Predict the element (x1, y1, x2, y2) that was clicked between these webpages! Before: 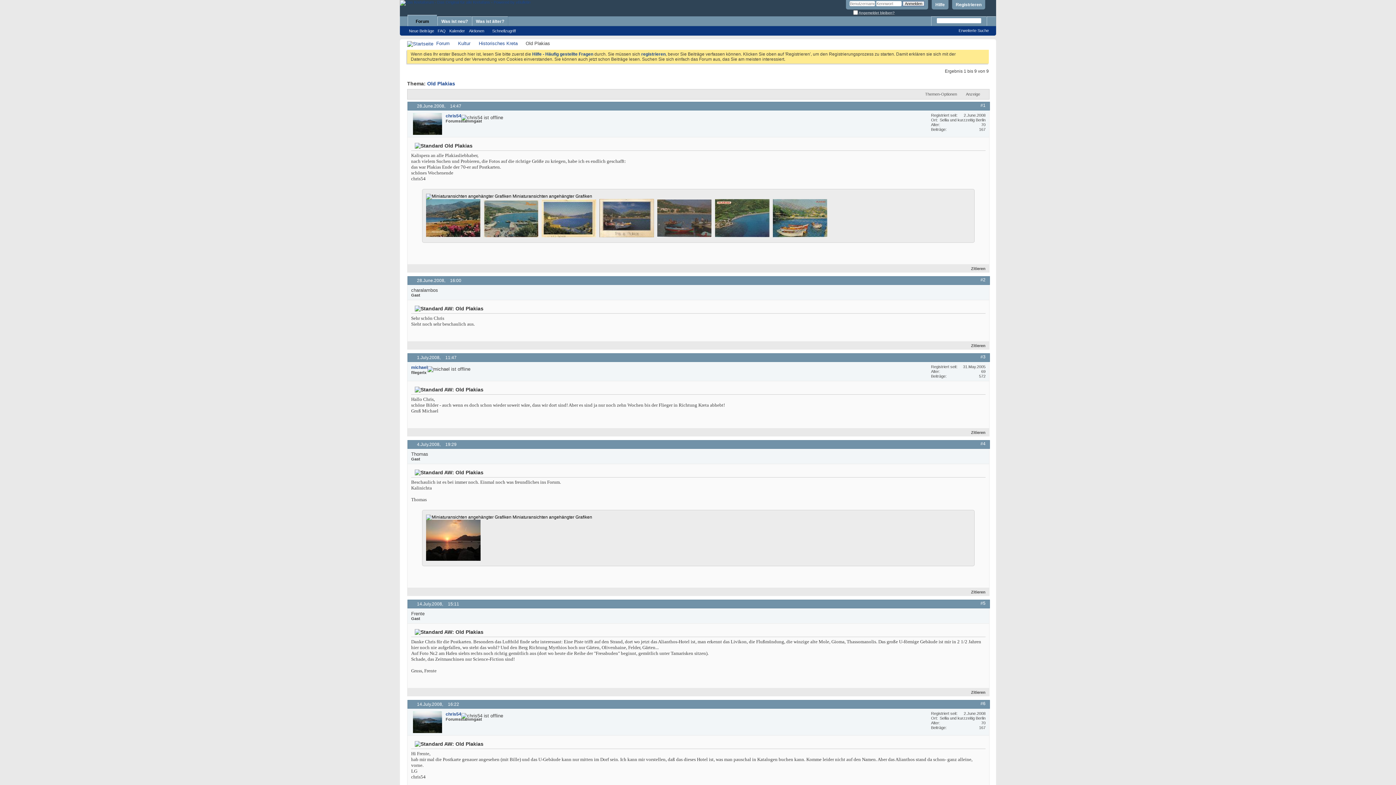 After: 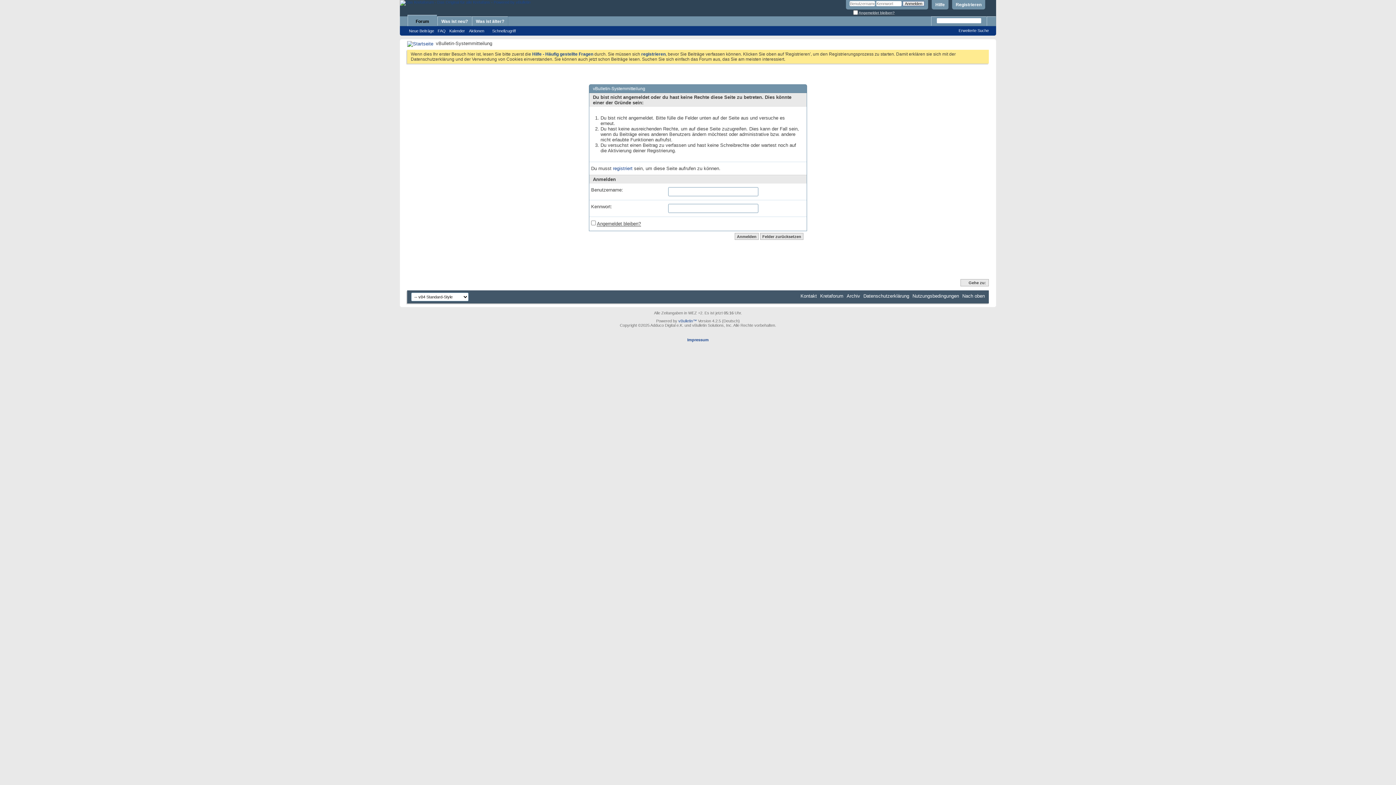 Action: label: Zitieren bbox: (964, 430, 985, 435)